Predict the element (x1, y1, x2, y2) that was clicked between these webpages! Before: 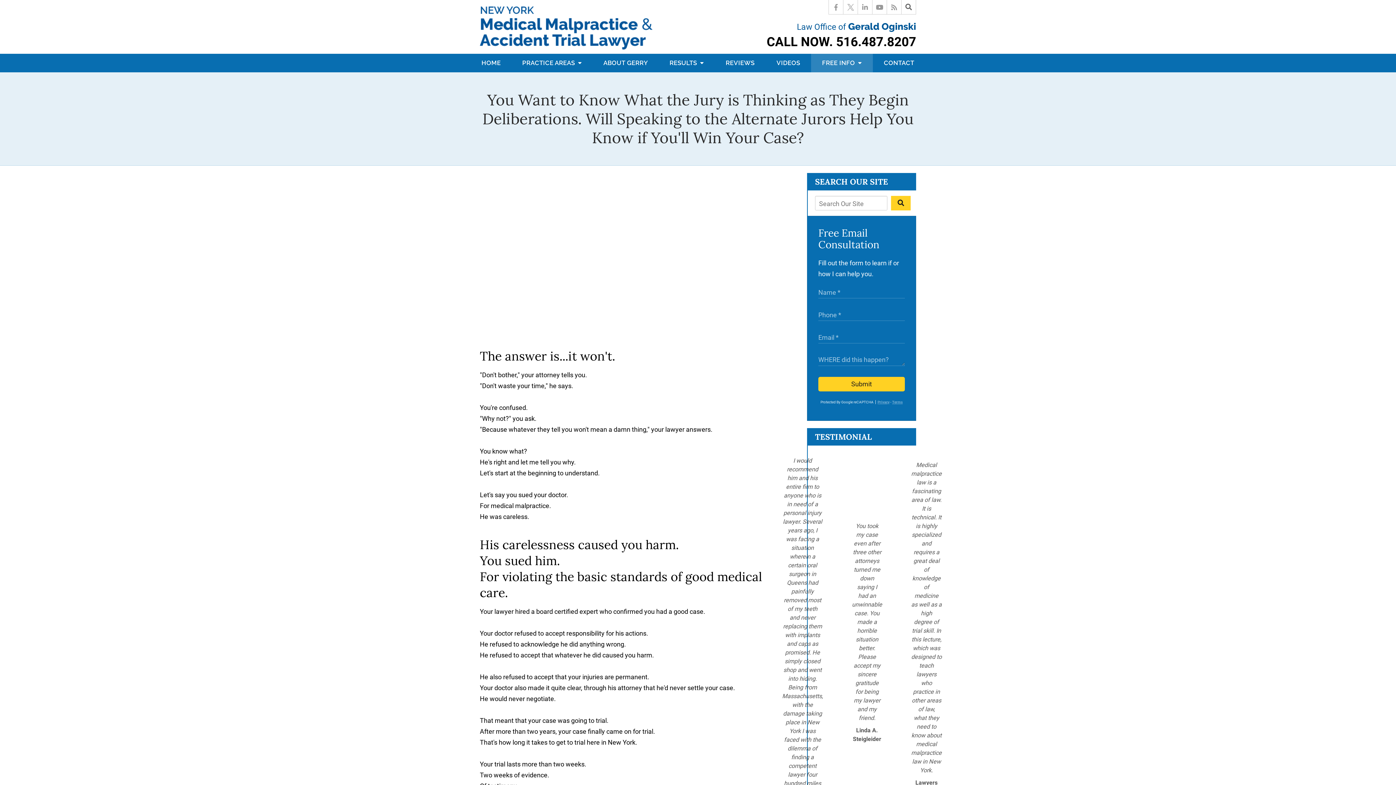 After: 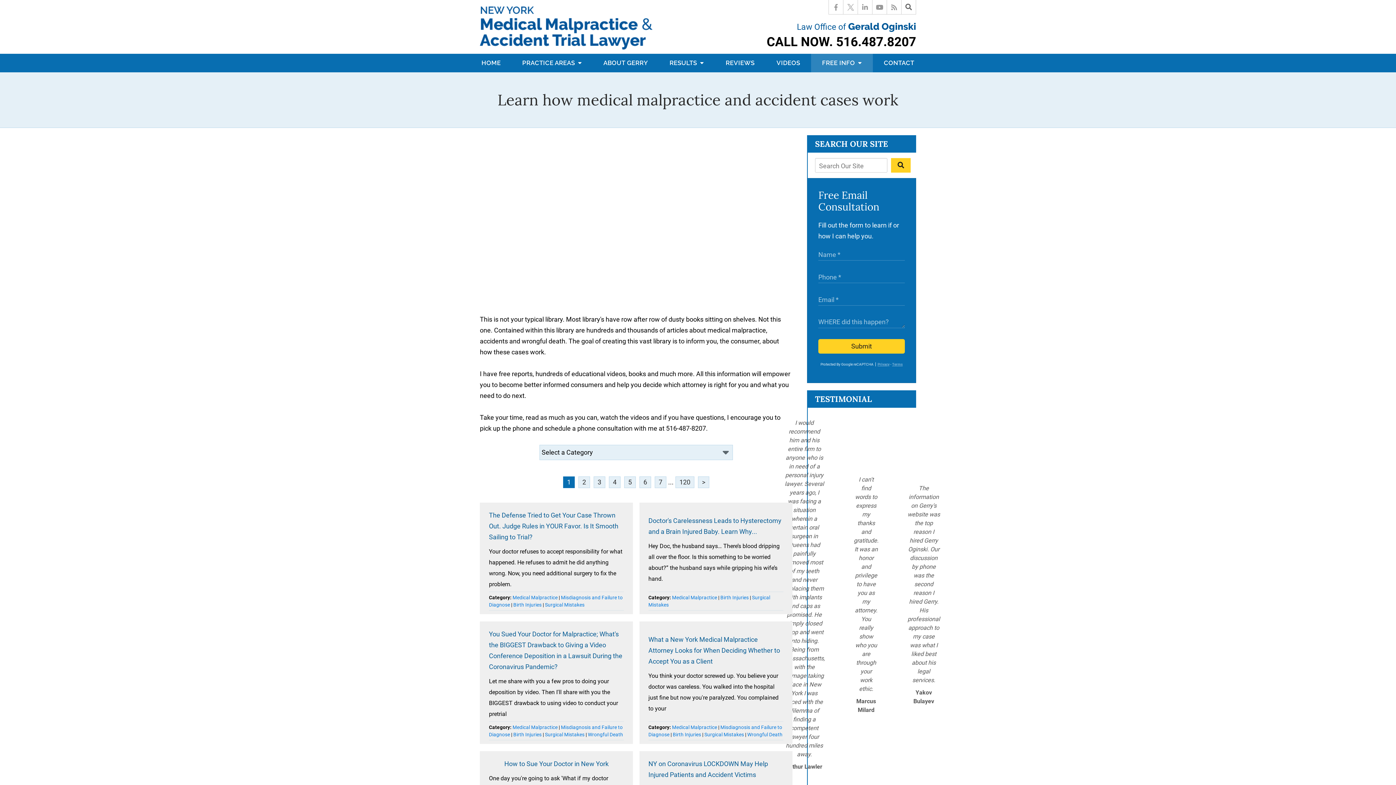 Action: bbox: (811, 53, 873, 72) label: FREE INFO 